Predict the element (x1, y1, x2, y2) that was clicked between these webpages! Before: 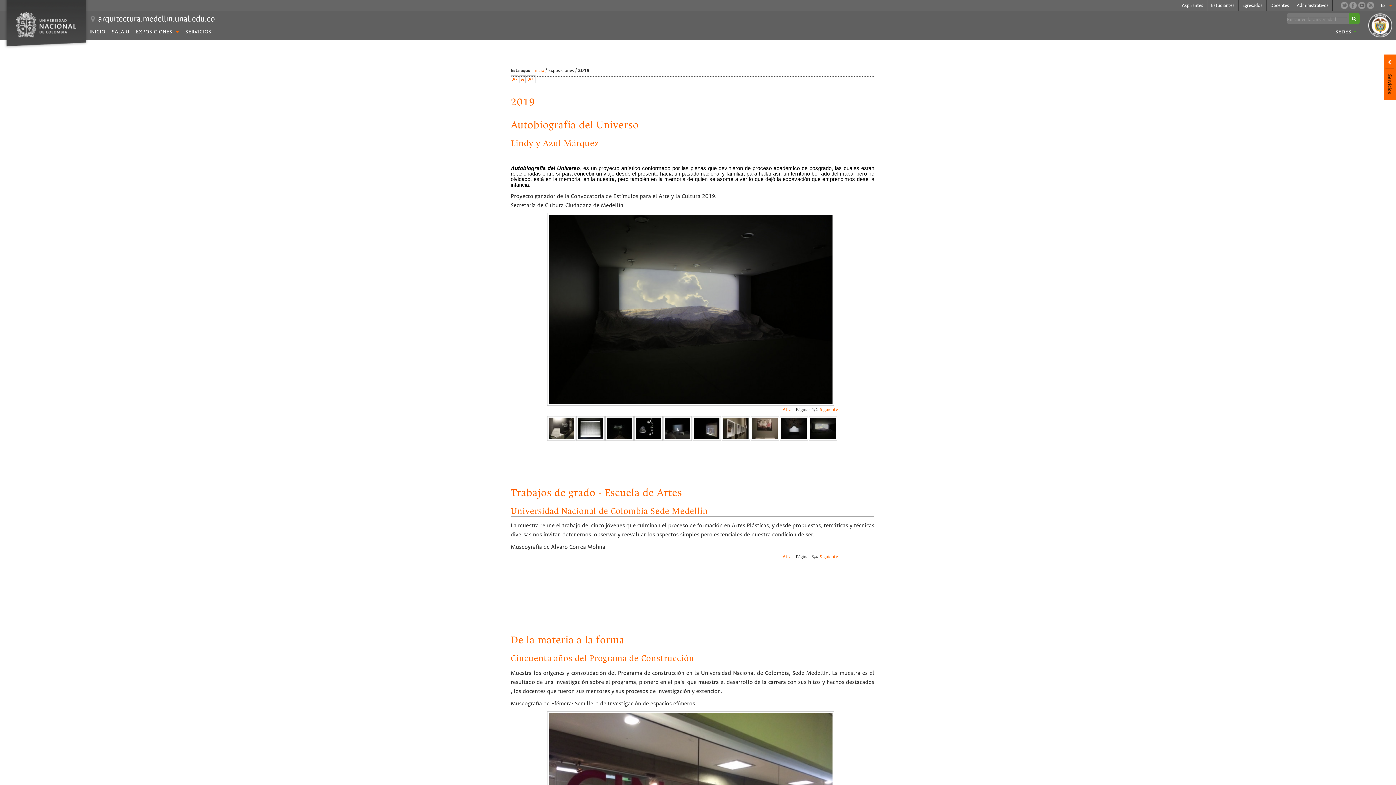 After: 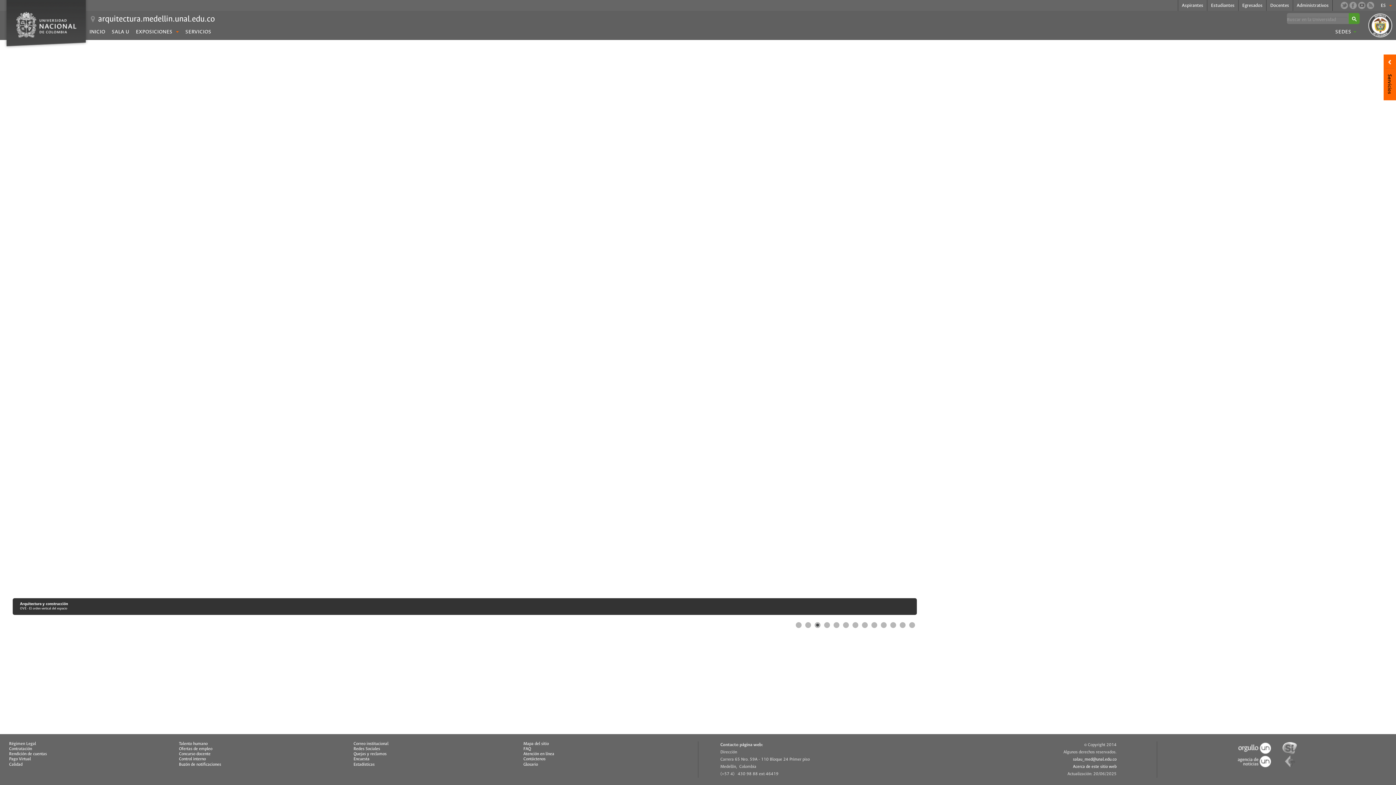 Action: bbox: (533, 68, 544, 73) label: Inicio